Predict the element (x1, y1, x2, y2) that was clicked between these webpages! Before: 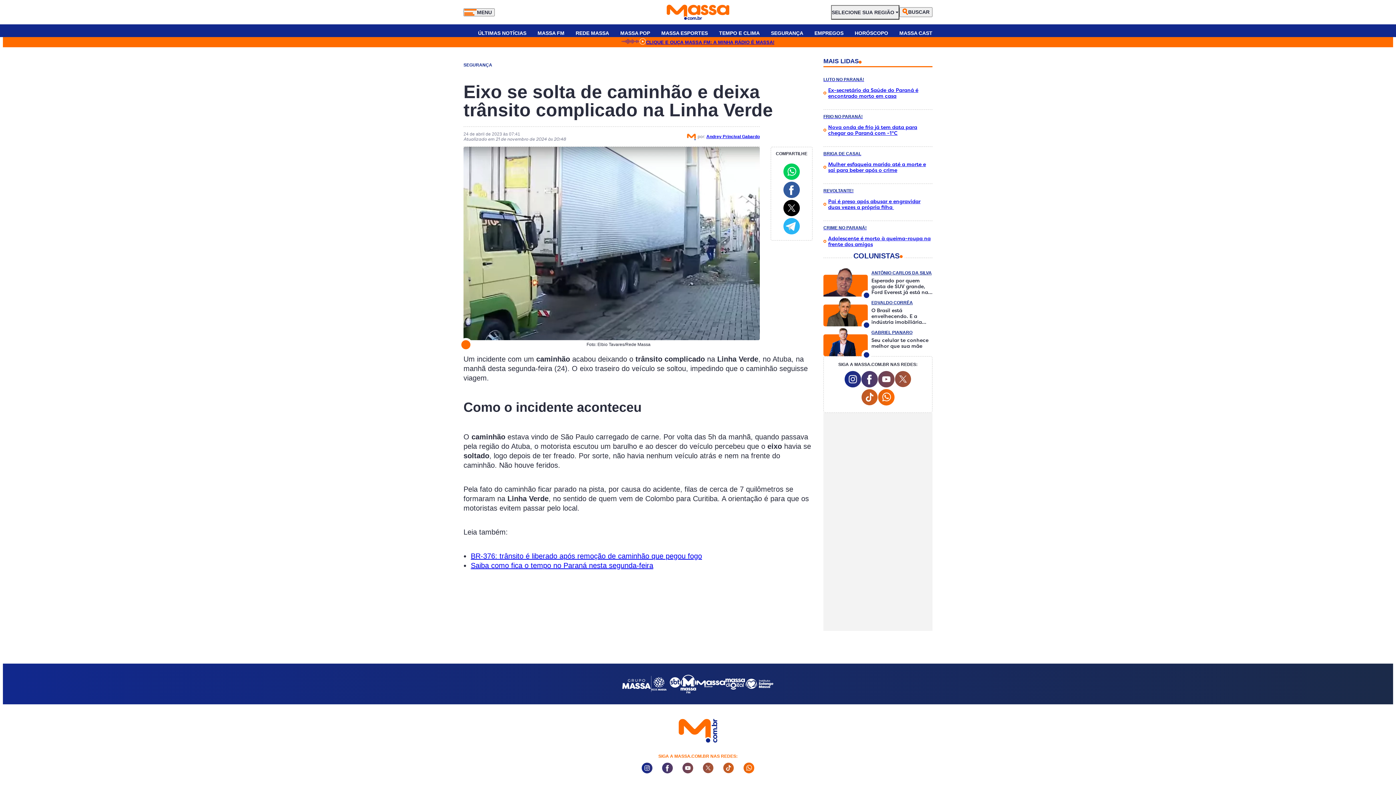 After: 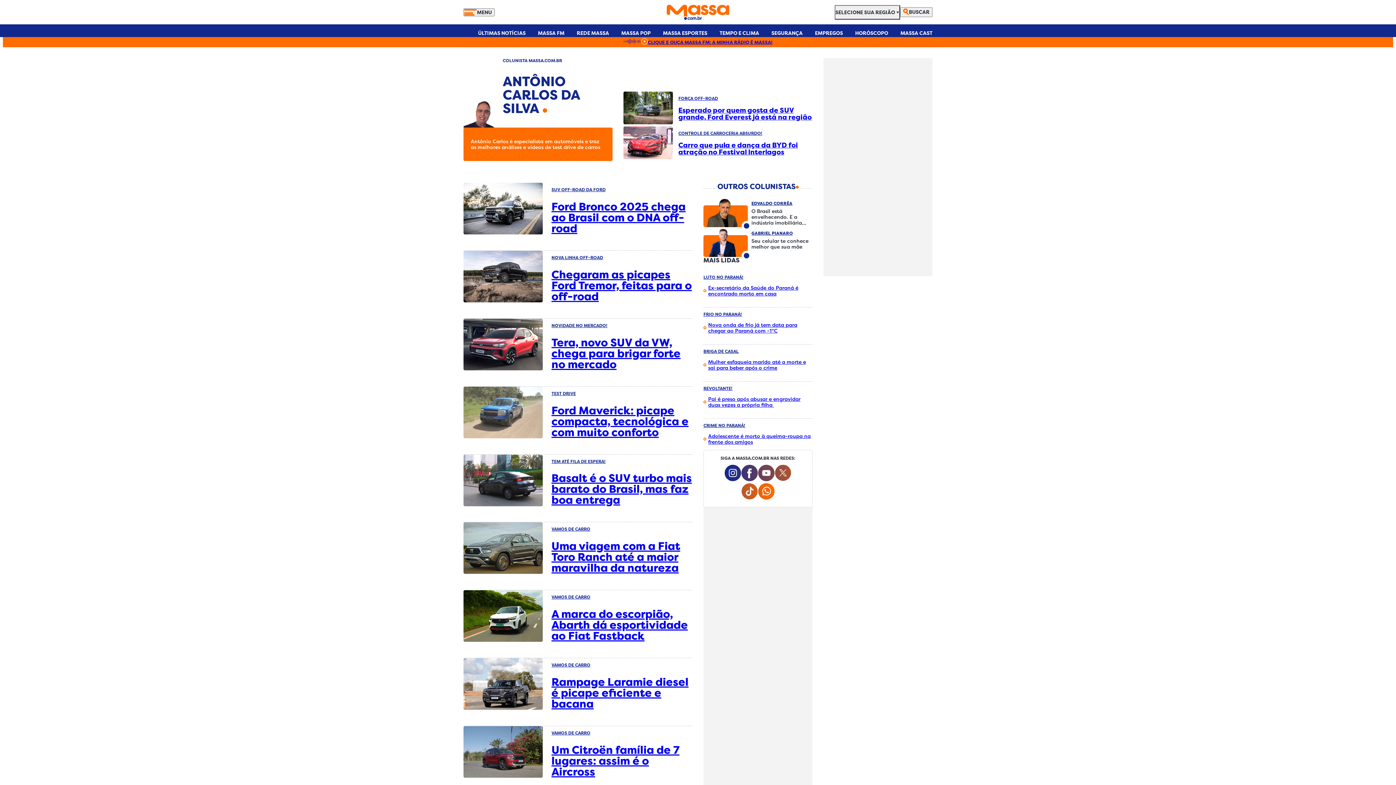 Action: bbox: (871, 270, 932, 275) label: Antônio Carlos da Silva